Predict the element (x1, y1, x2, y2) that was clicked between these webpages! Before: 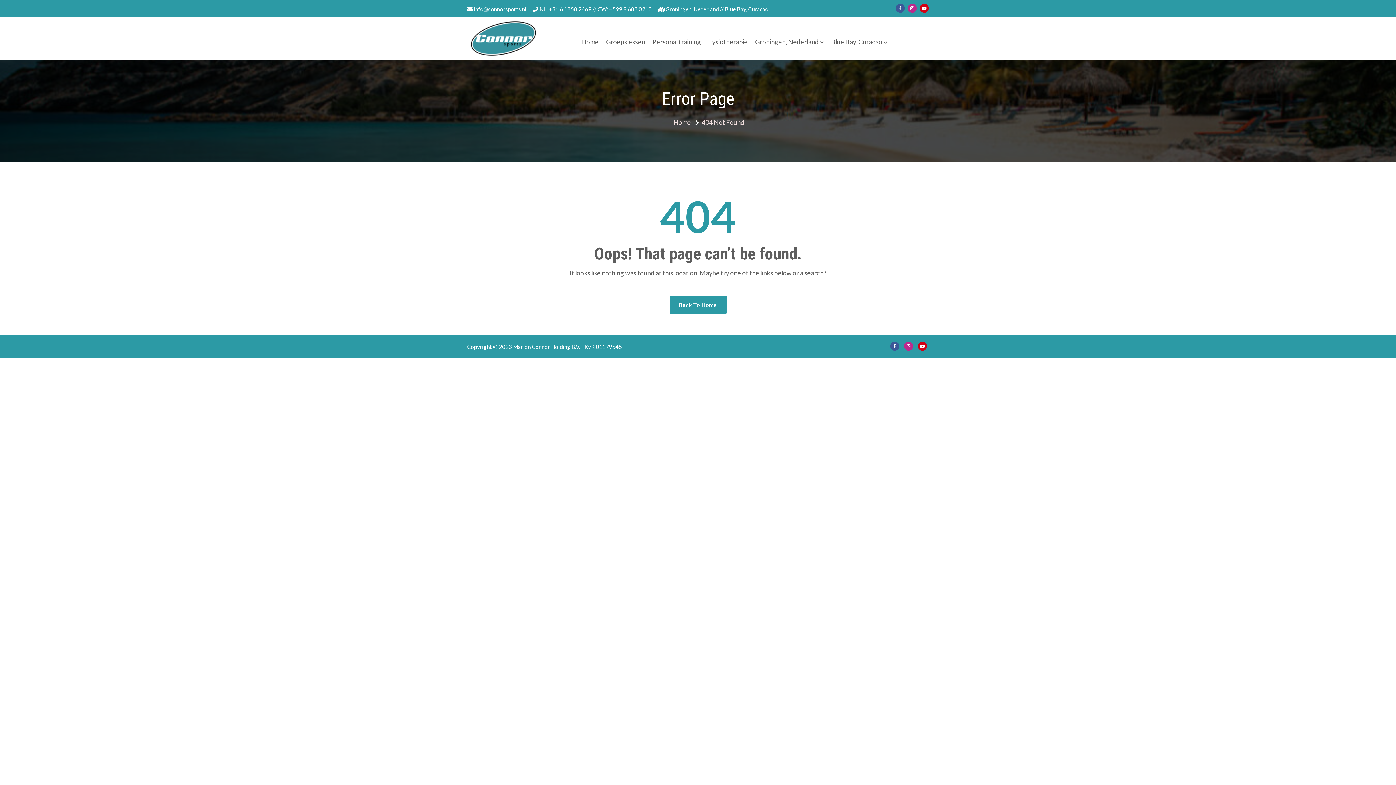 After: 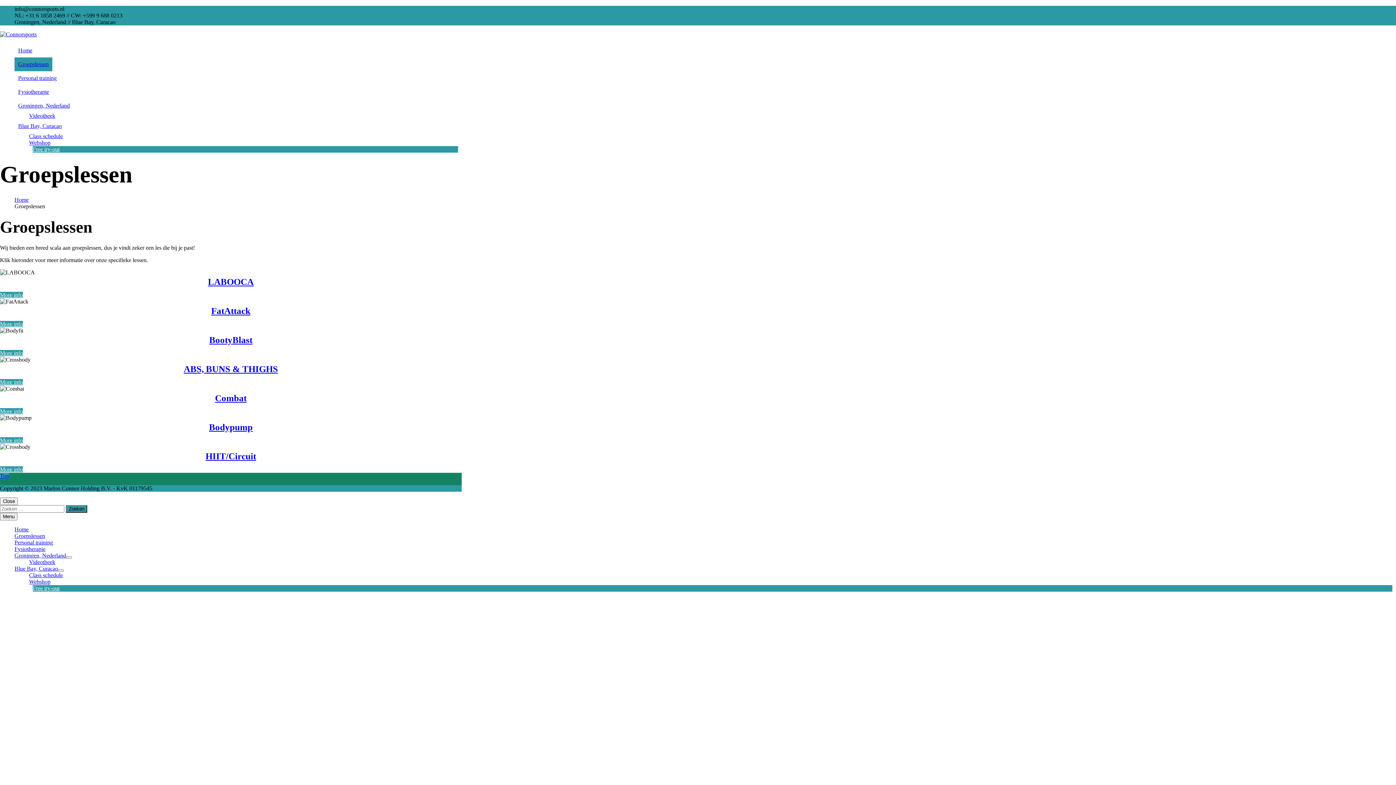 Action: bbox: (602, 33, 649, 50) label: Groepslessen